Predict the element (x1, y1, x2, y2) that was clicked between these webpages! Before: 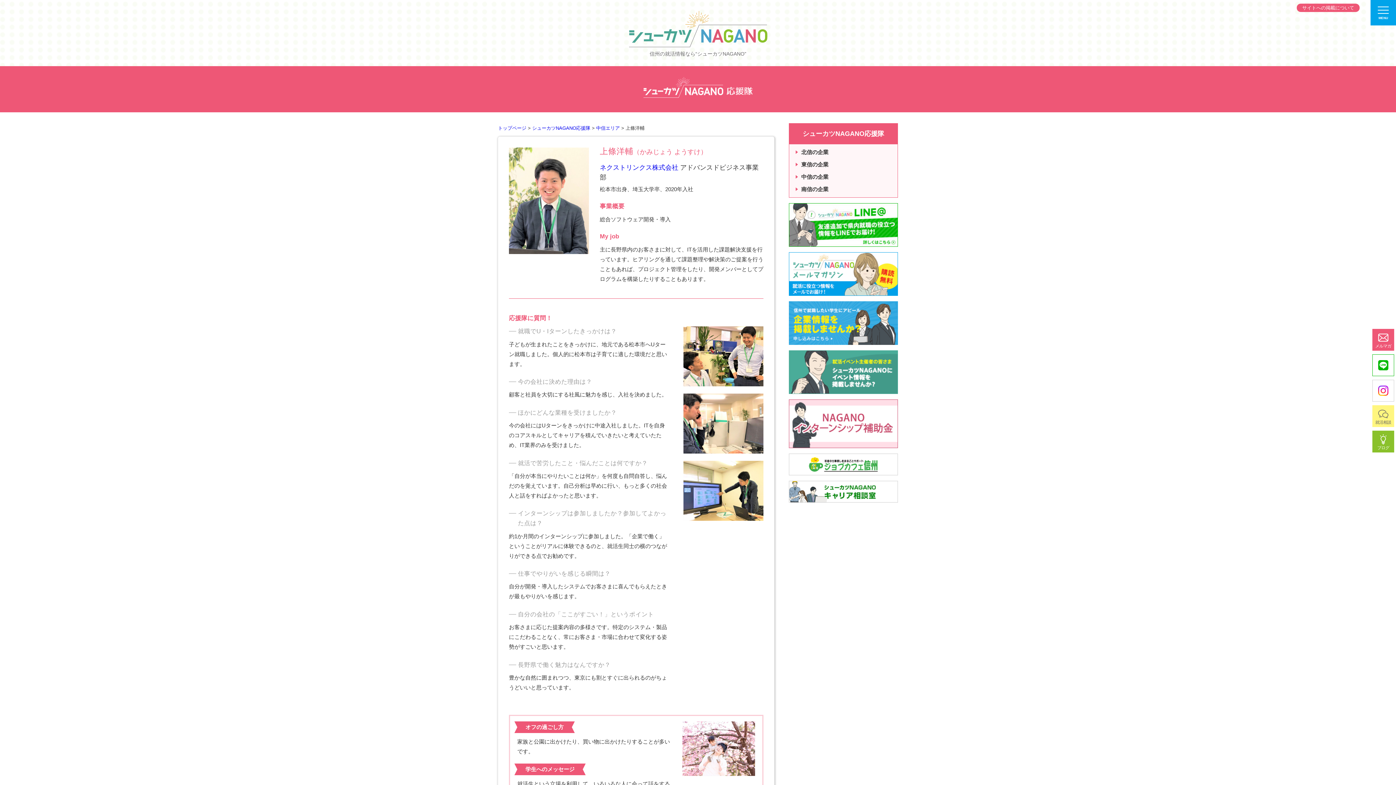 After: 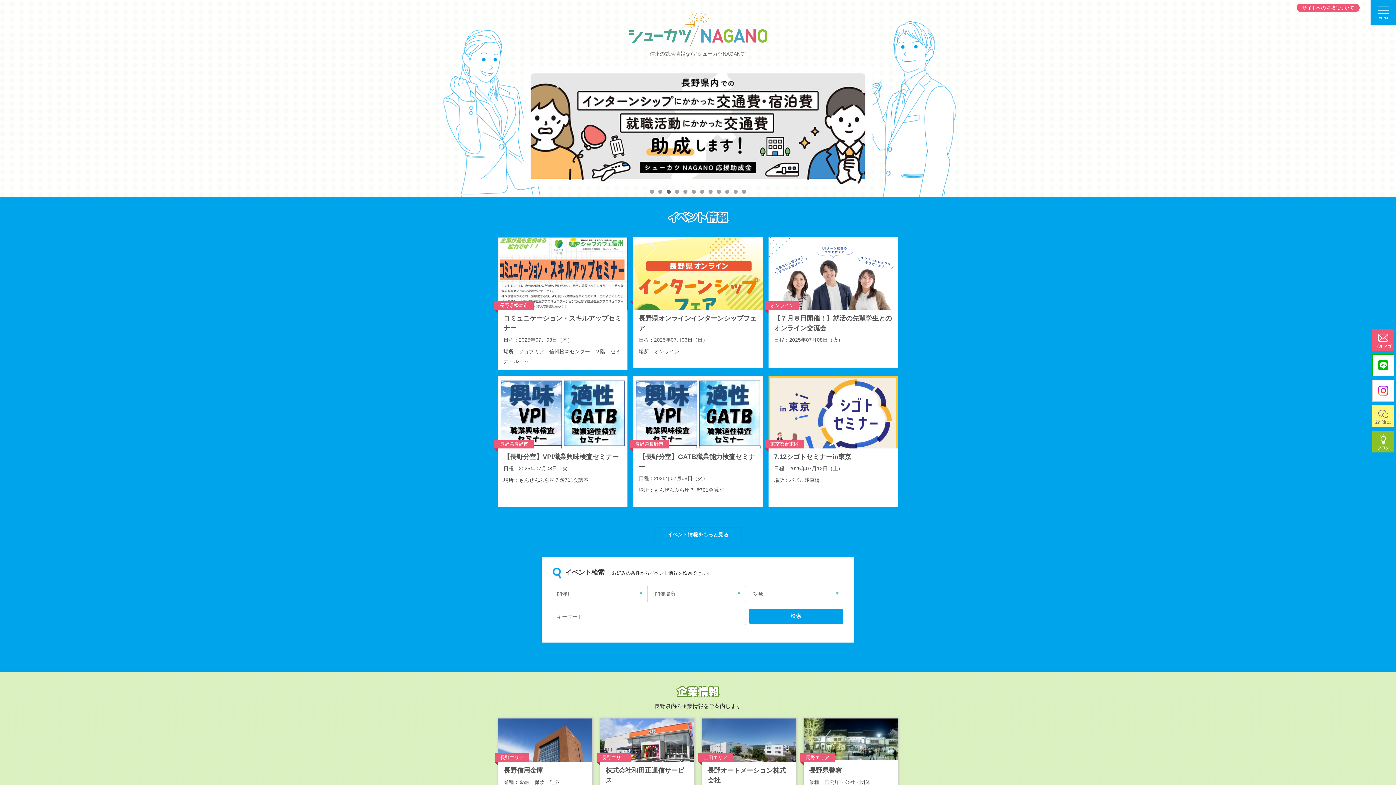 Action: label: トップページ bbox: (498, 125, 526, 131)